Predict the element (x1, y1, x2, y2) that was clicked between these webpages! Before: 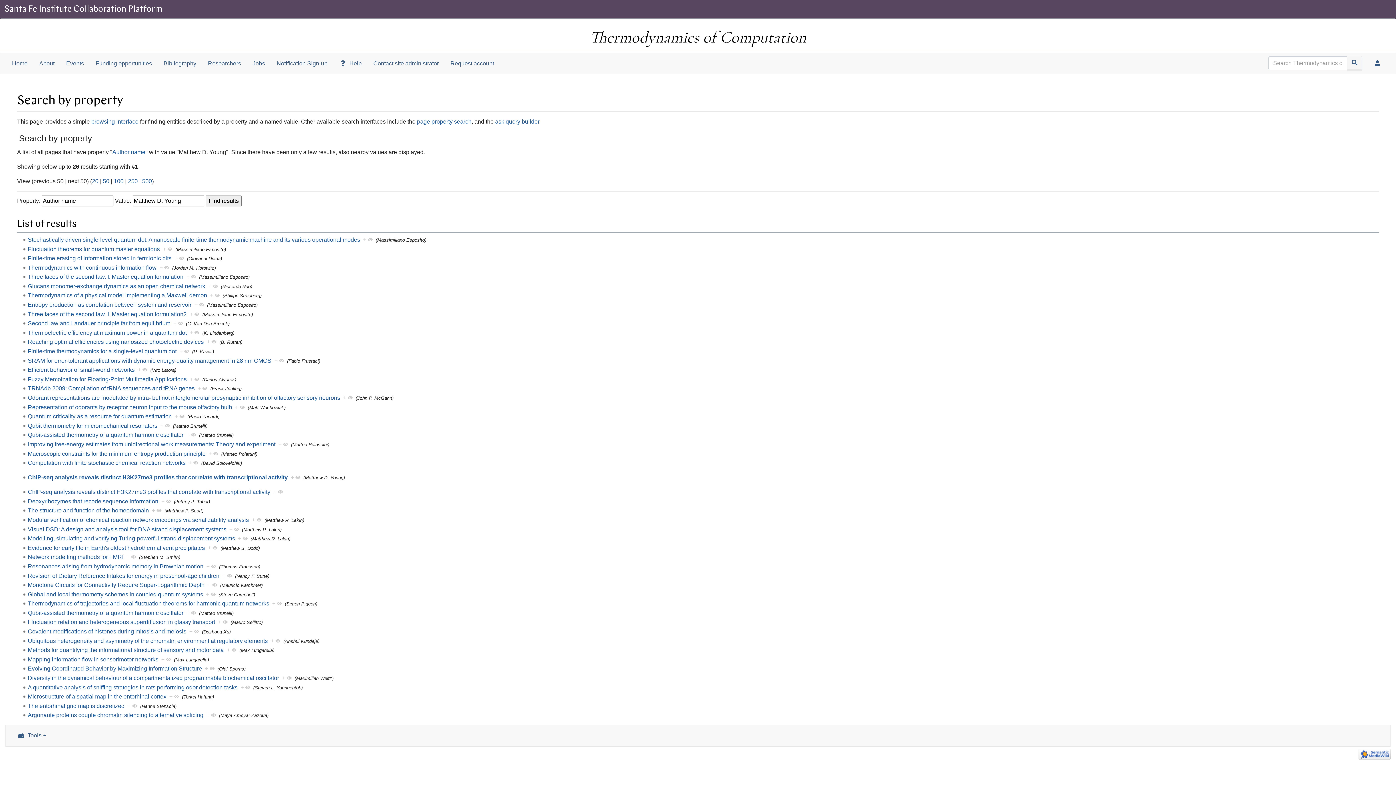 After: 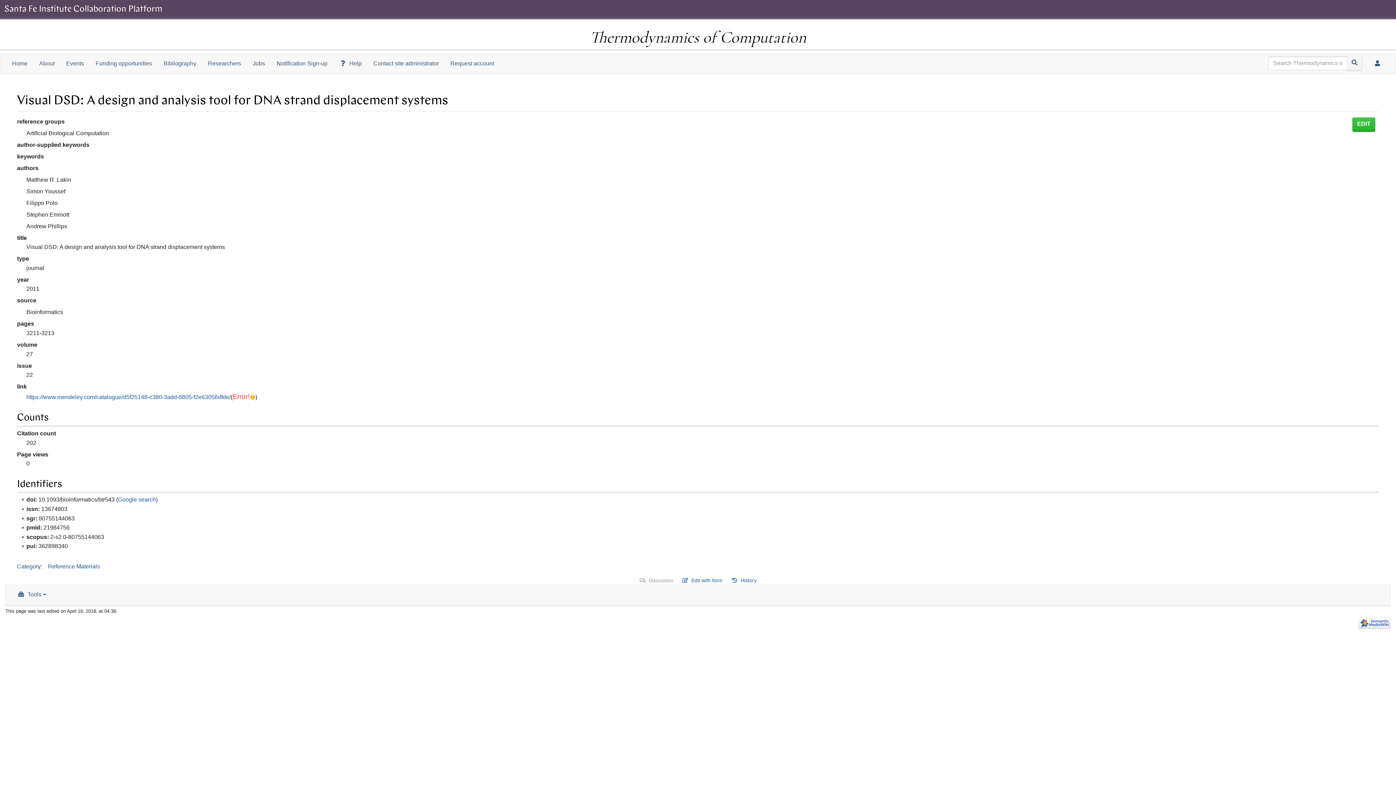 Action: label: Visual DSD: A design and analysis tool for DNA strand displacement systems bbox: (27, 526, 226, 532)